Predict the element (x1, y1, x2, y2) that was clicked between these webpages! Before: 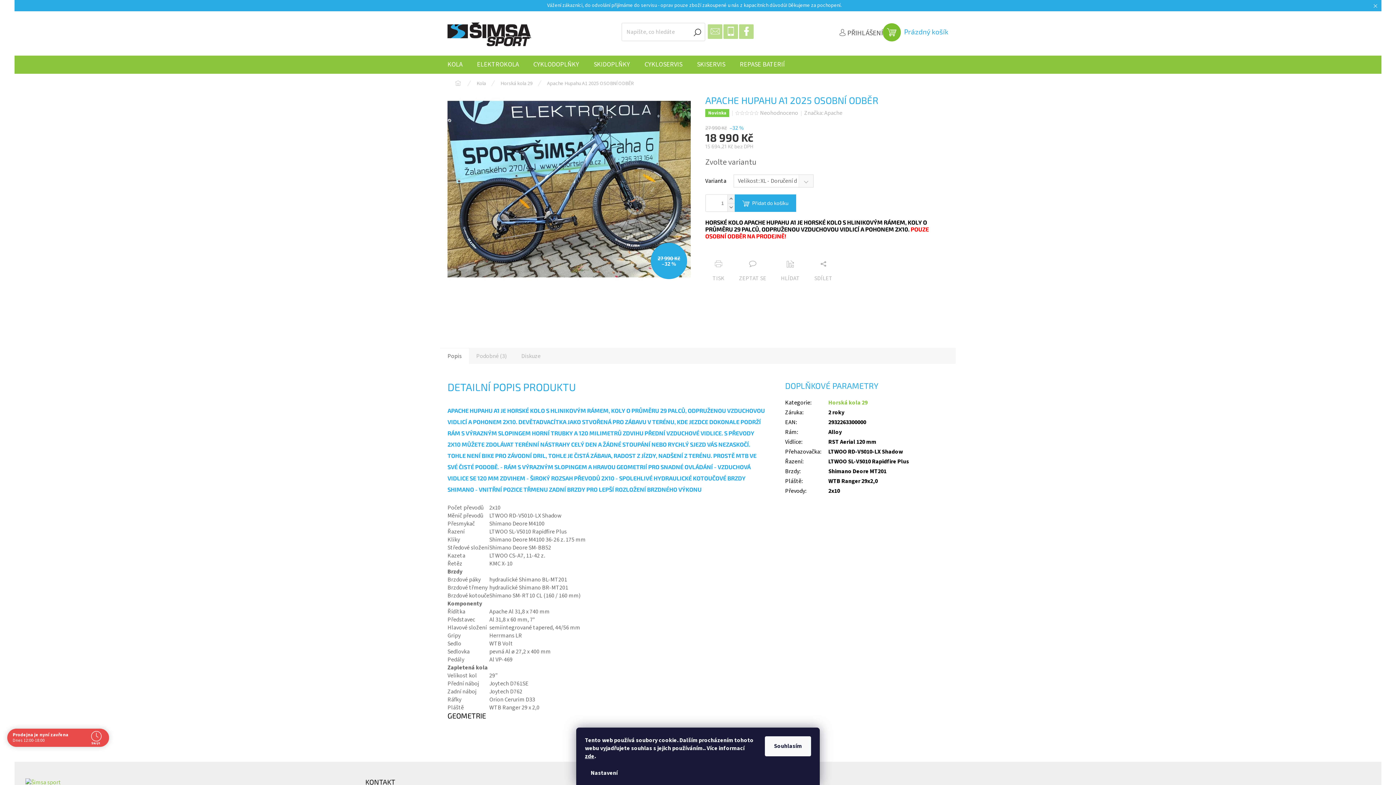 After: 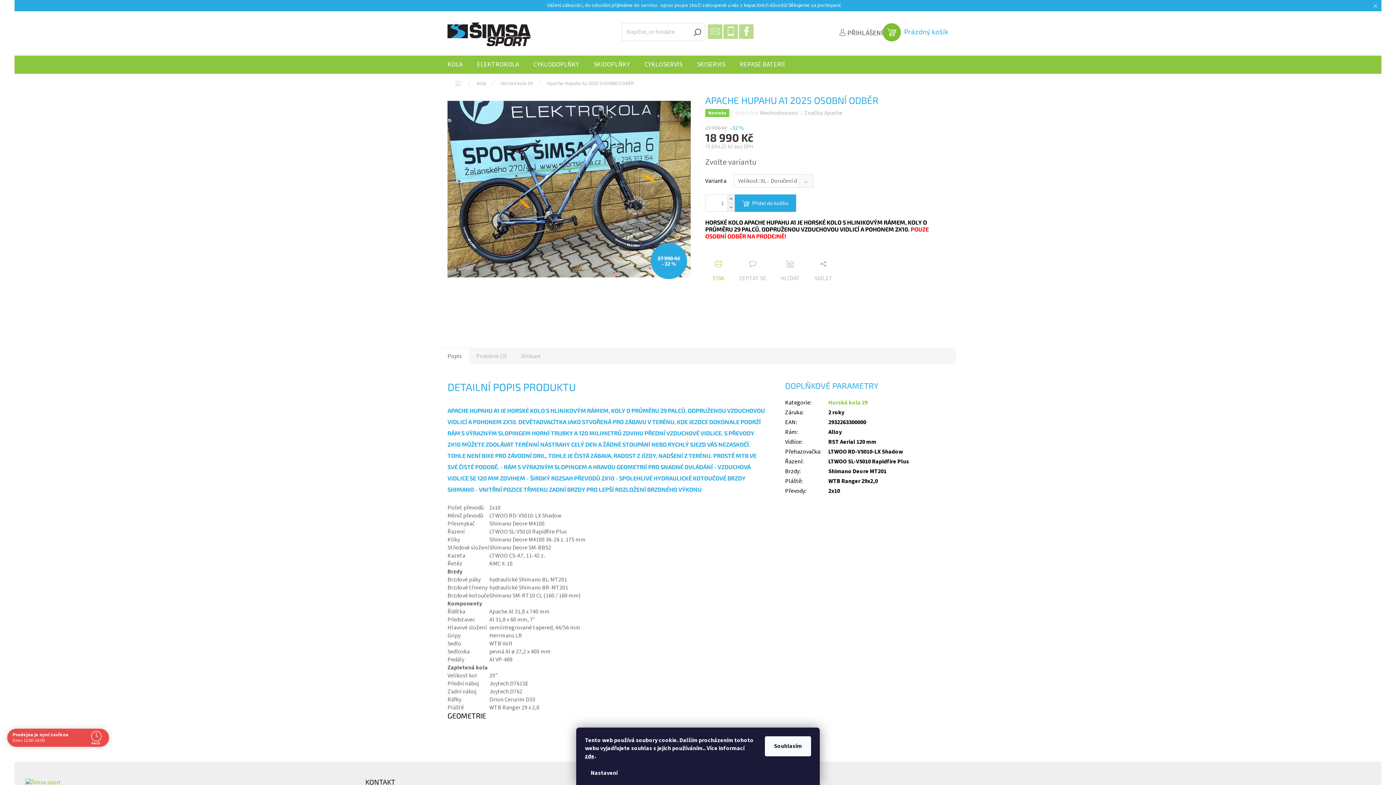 Action: label: TISK bbox: (705, 260, 732, 282)